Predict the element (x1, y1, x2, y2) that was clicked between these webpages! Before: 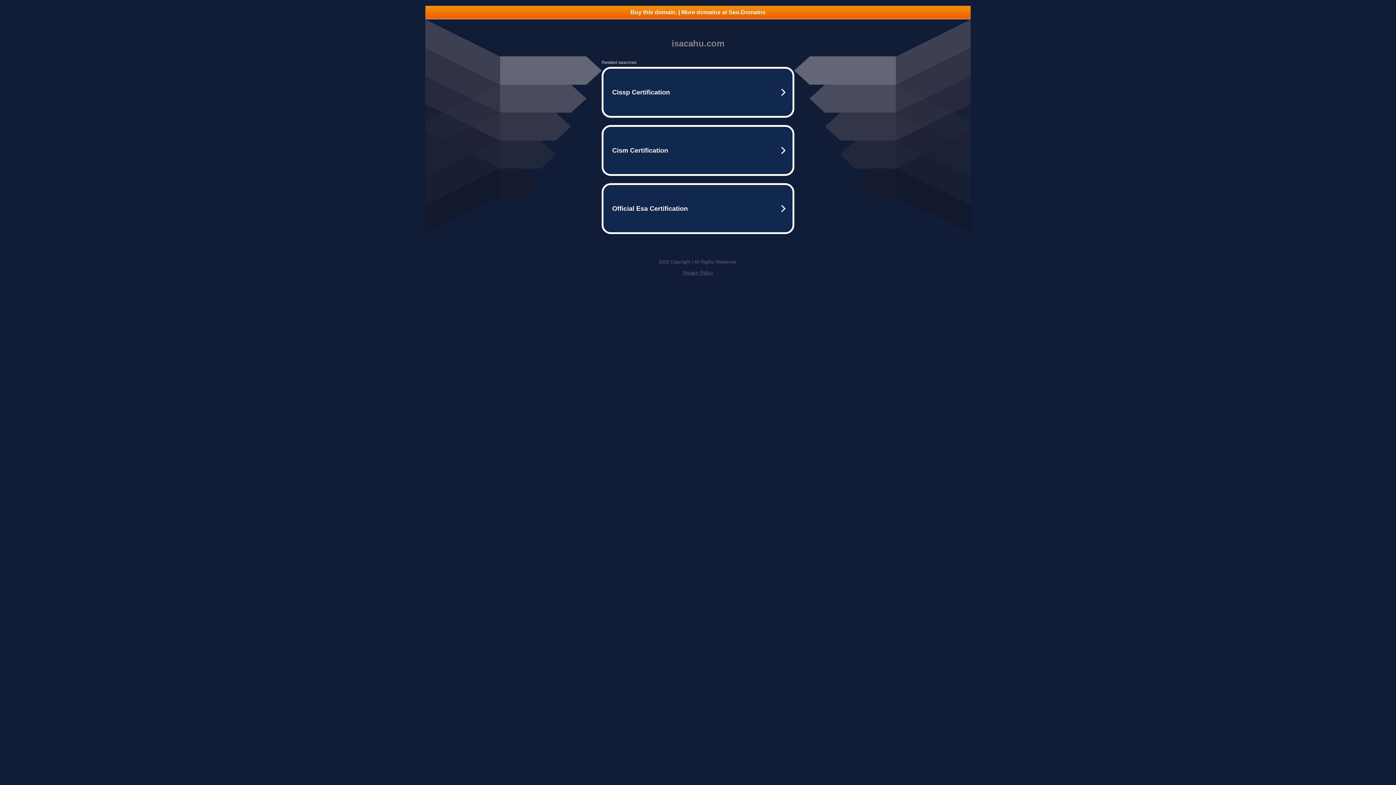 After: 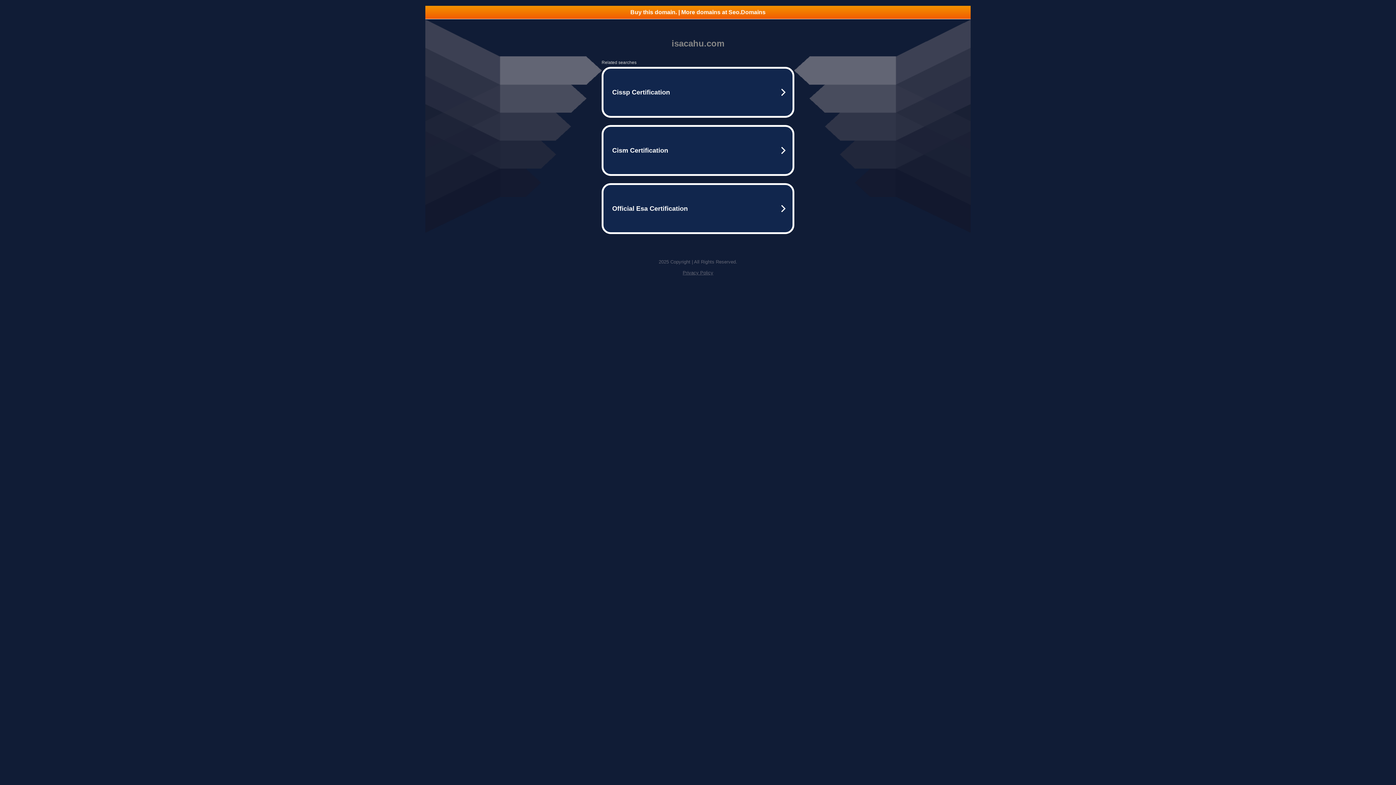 Action: bbox: (682, 270, 713, 275) label: Privacy Policy